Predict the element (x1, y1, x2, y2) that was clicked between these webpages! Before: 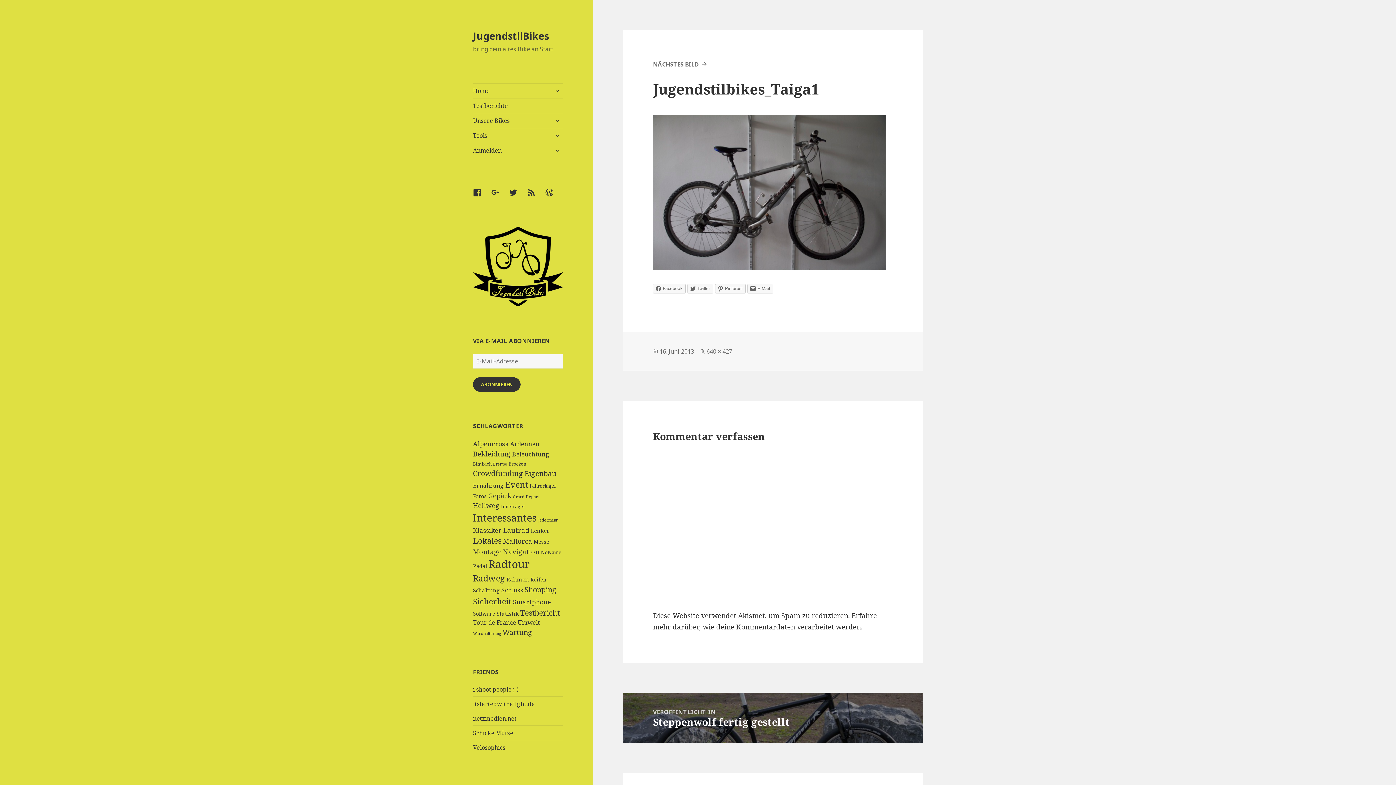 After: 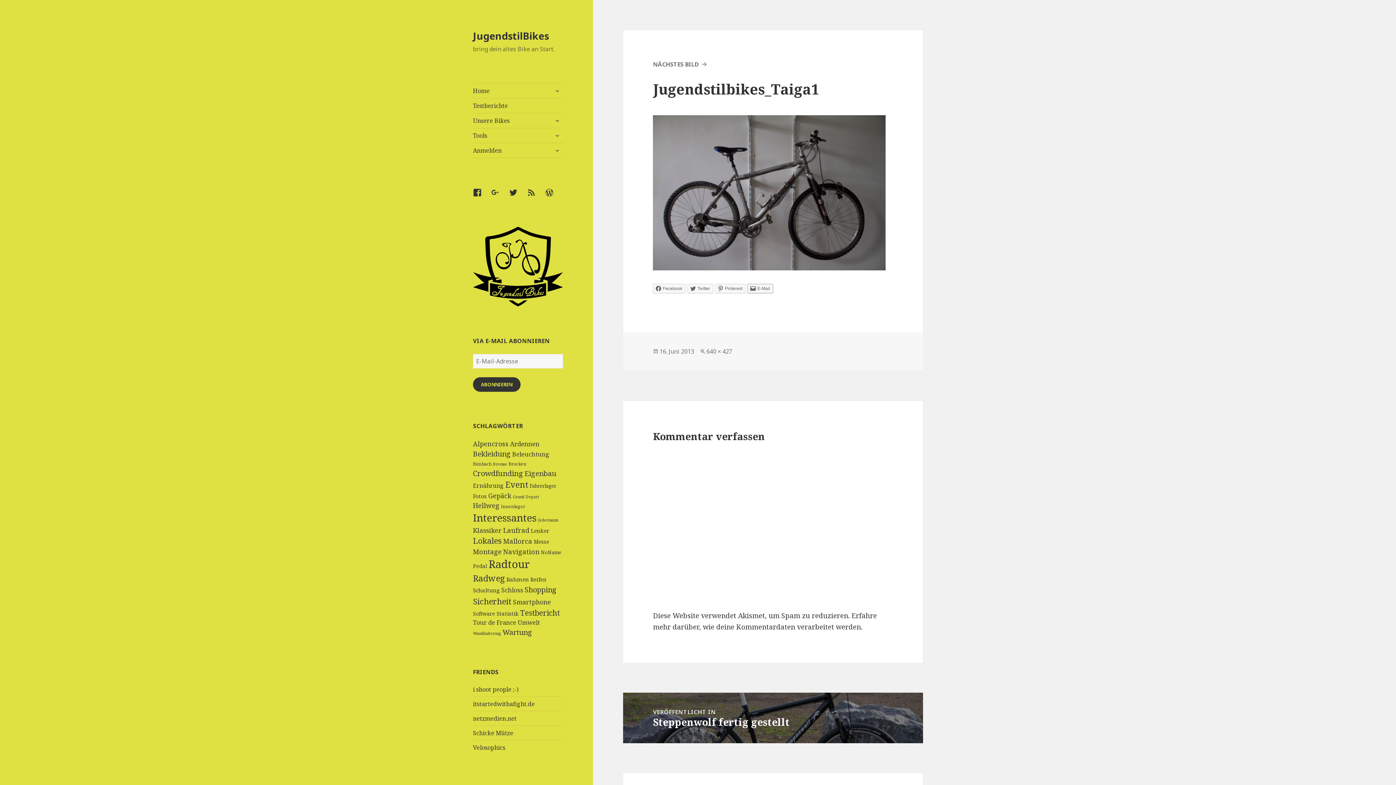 Action: bbox: (747, 284, 773, 293) label: E-Mail